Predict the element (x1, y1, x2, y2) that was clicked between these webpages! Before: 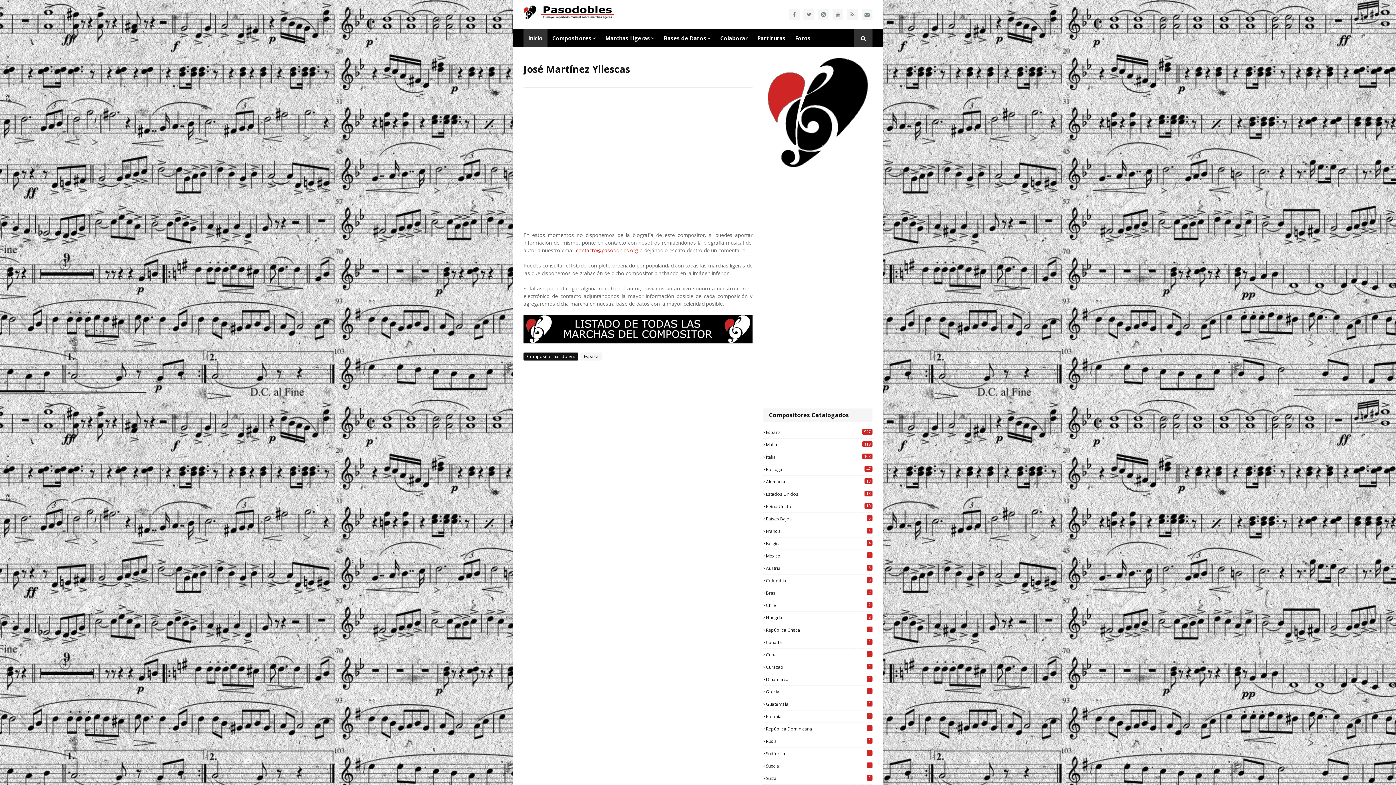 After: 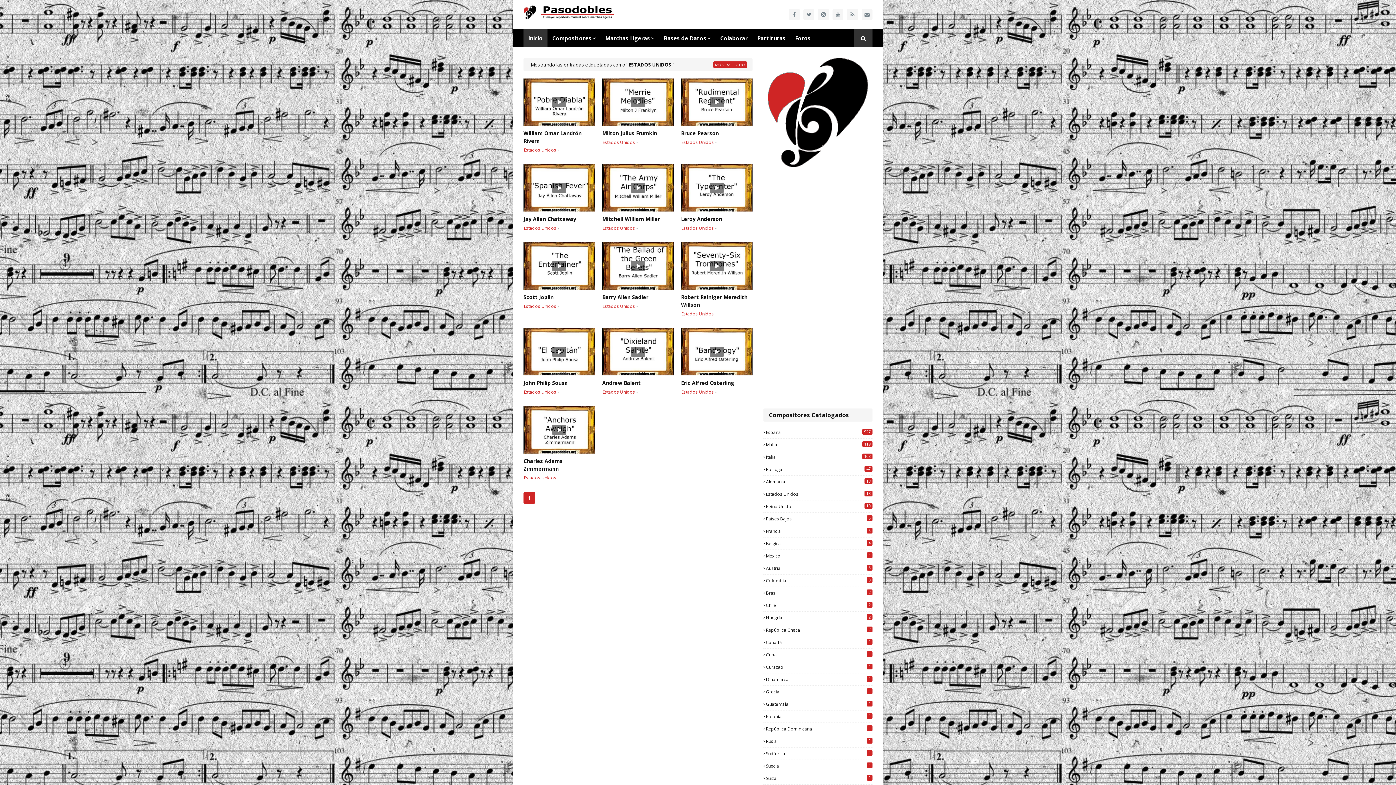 Action: label: Estados Unidos
13 bbox: (763, 490, 872, 497)